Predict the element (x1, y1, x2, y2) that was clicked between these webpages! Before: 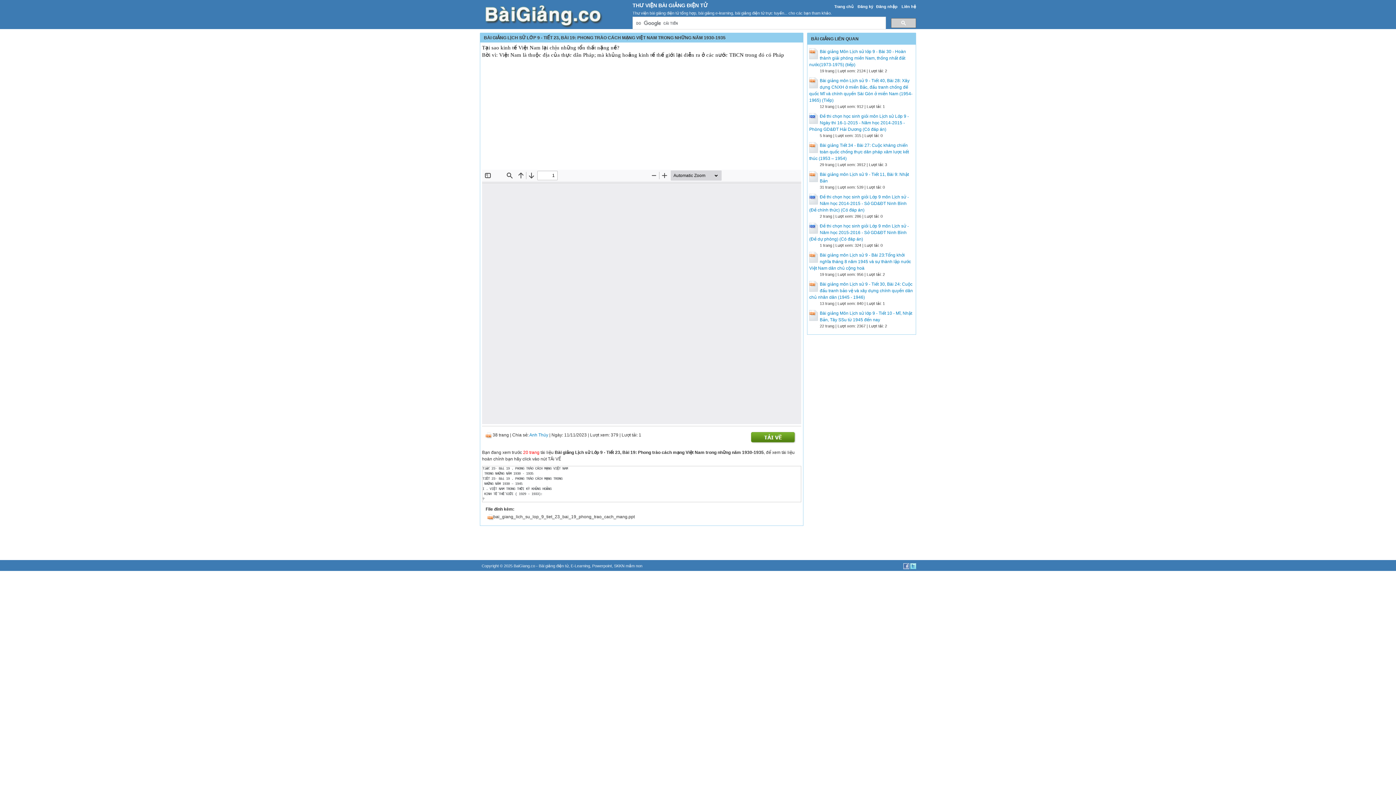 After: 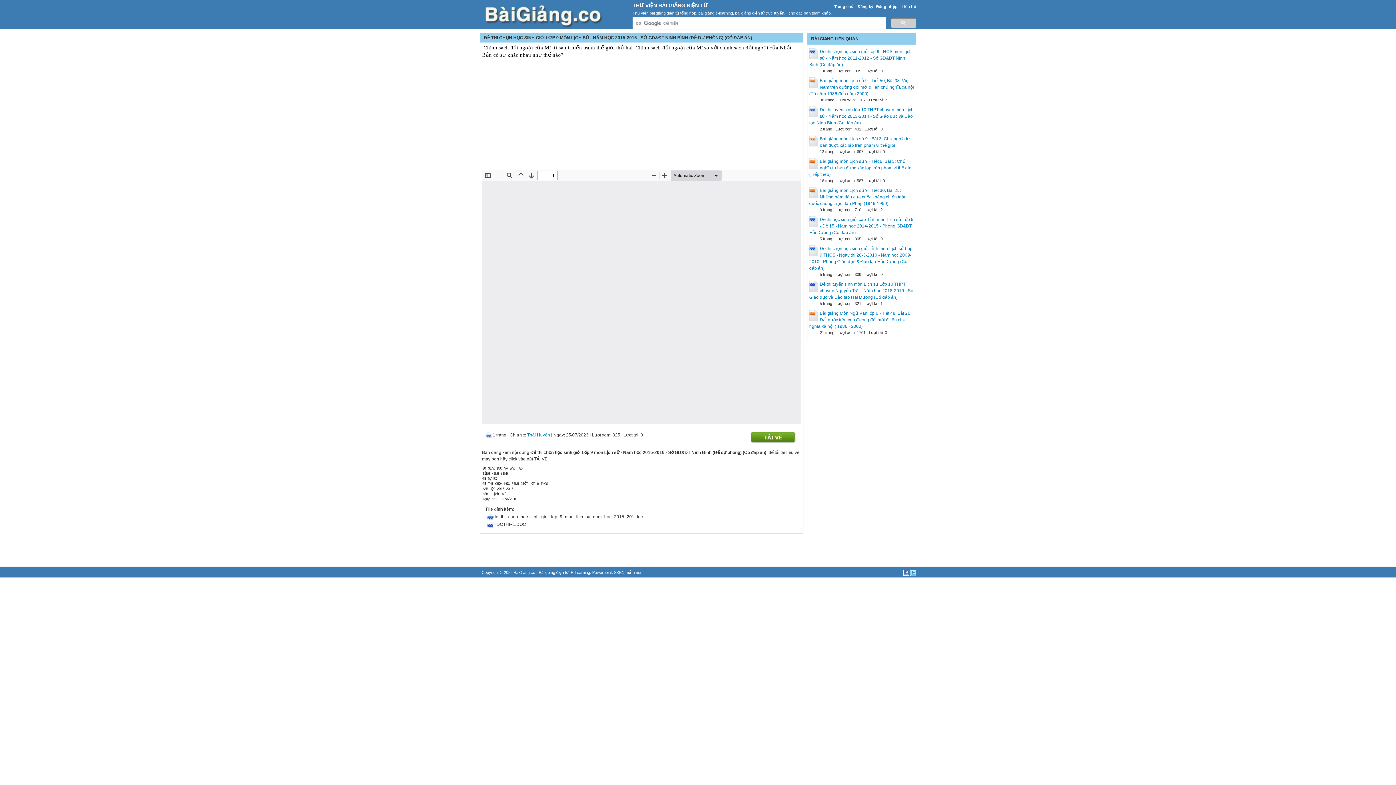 Action: bbox: (809, 223, 909, 241) label: Đề thi chọn học sinh giỏi Lớp 9 môn Lịch sử - Năm học 2015-2016 - Sở GD&ĐT Ninh Bình (Đề dự phòng) (Có đáp án)